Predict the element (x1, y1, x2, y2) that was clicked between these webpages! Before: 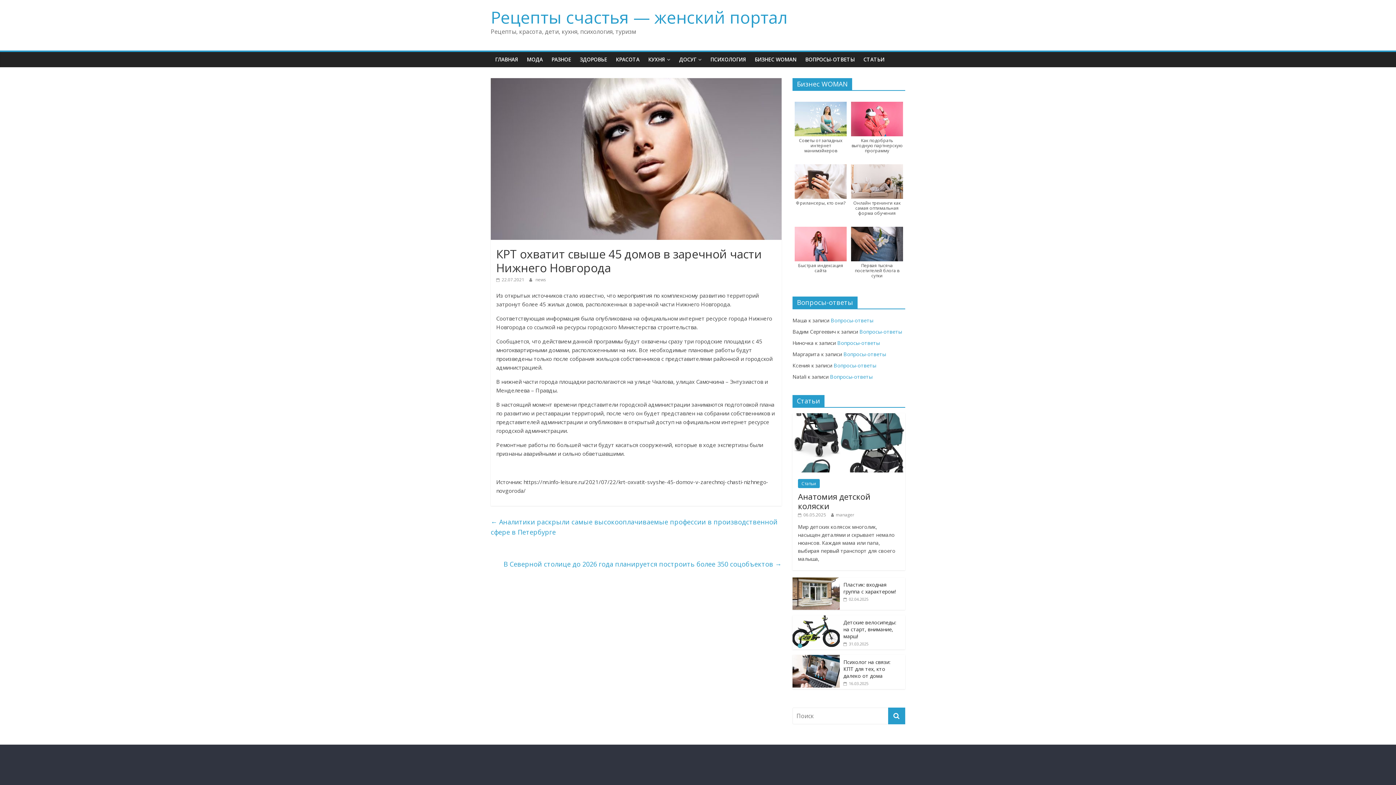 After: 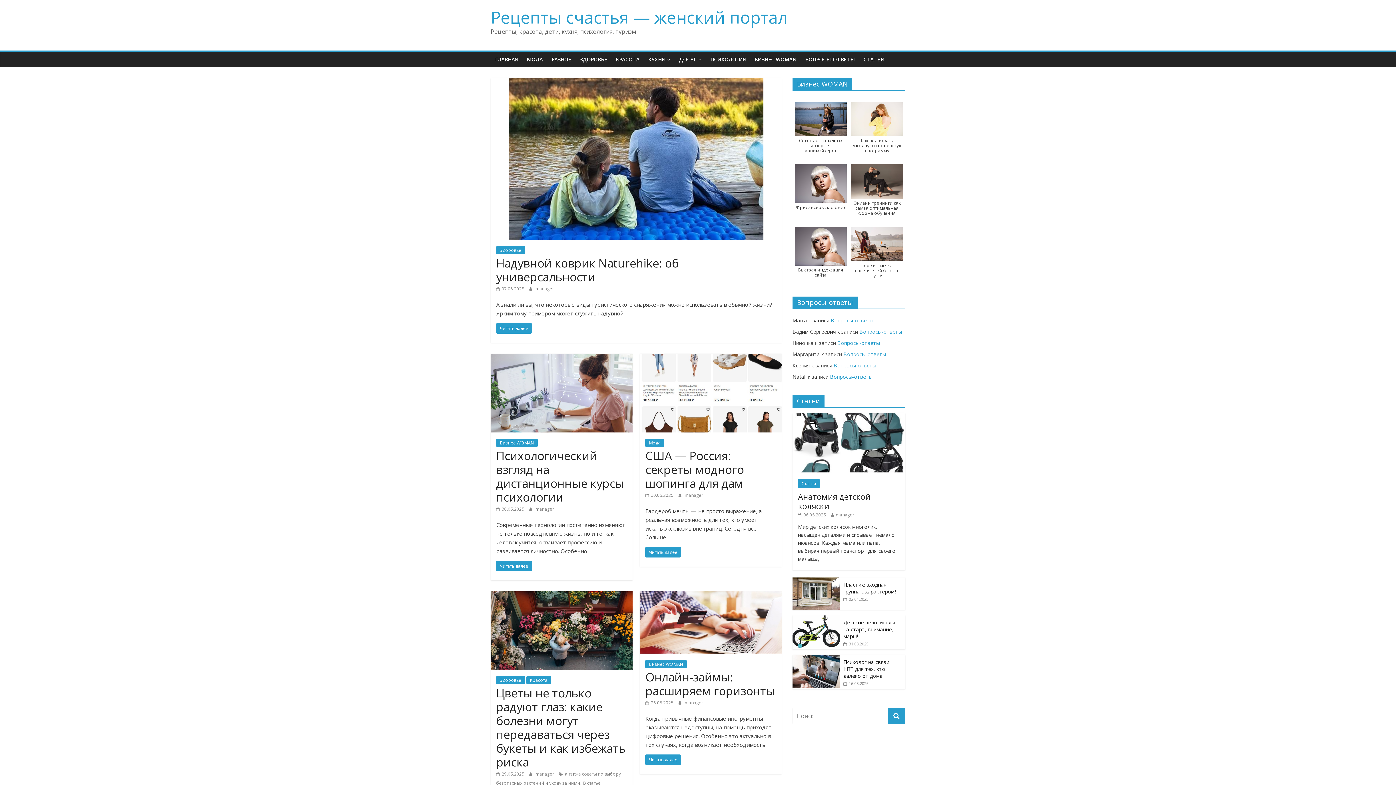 Action: bbox: (888, 708, 905, 724)